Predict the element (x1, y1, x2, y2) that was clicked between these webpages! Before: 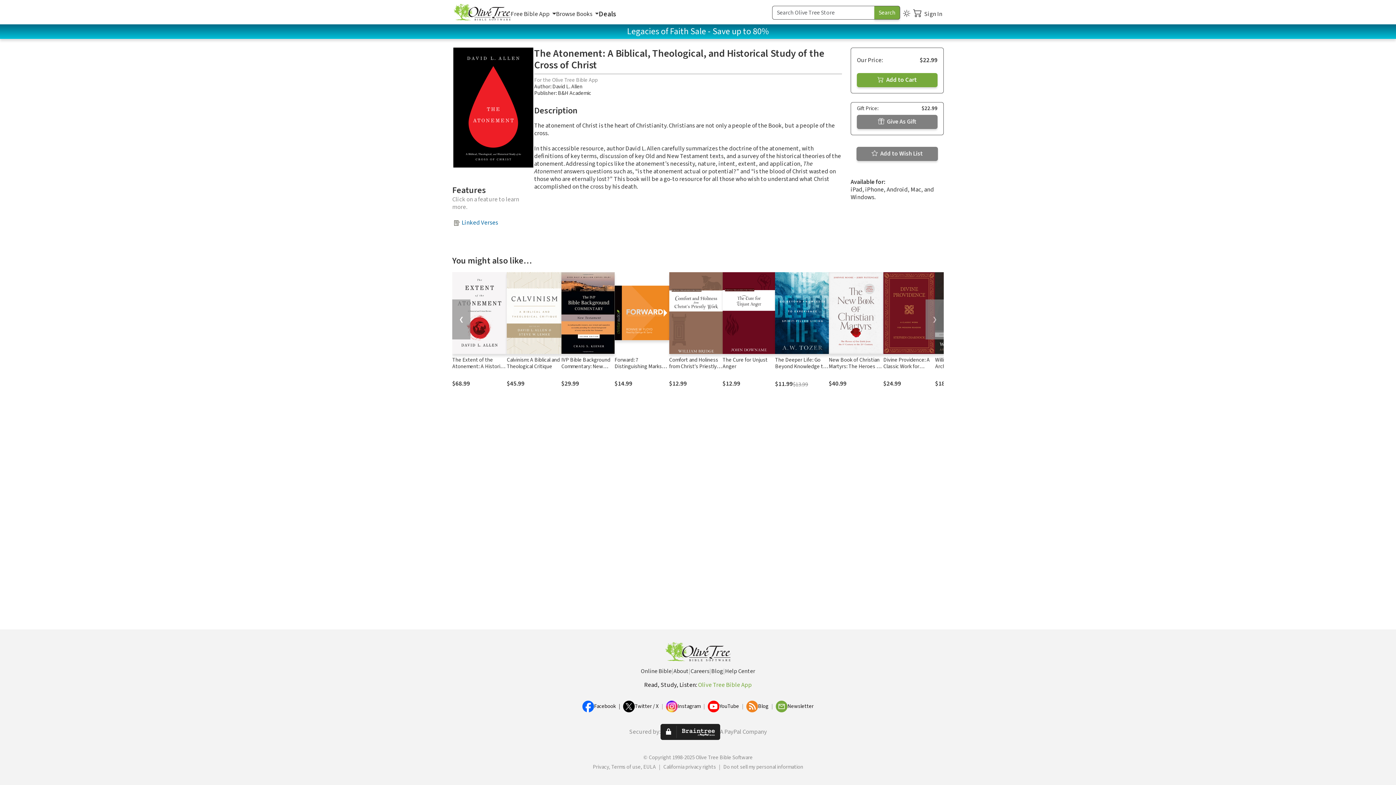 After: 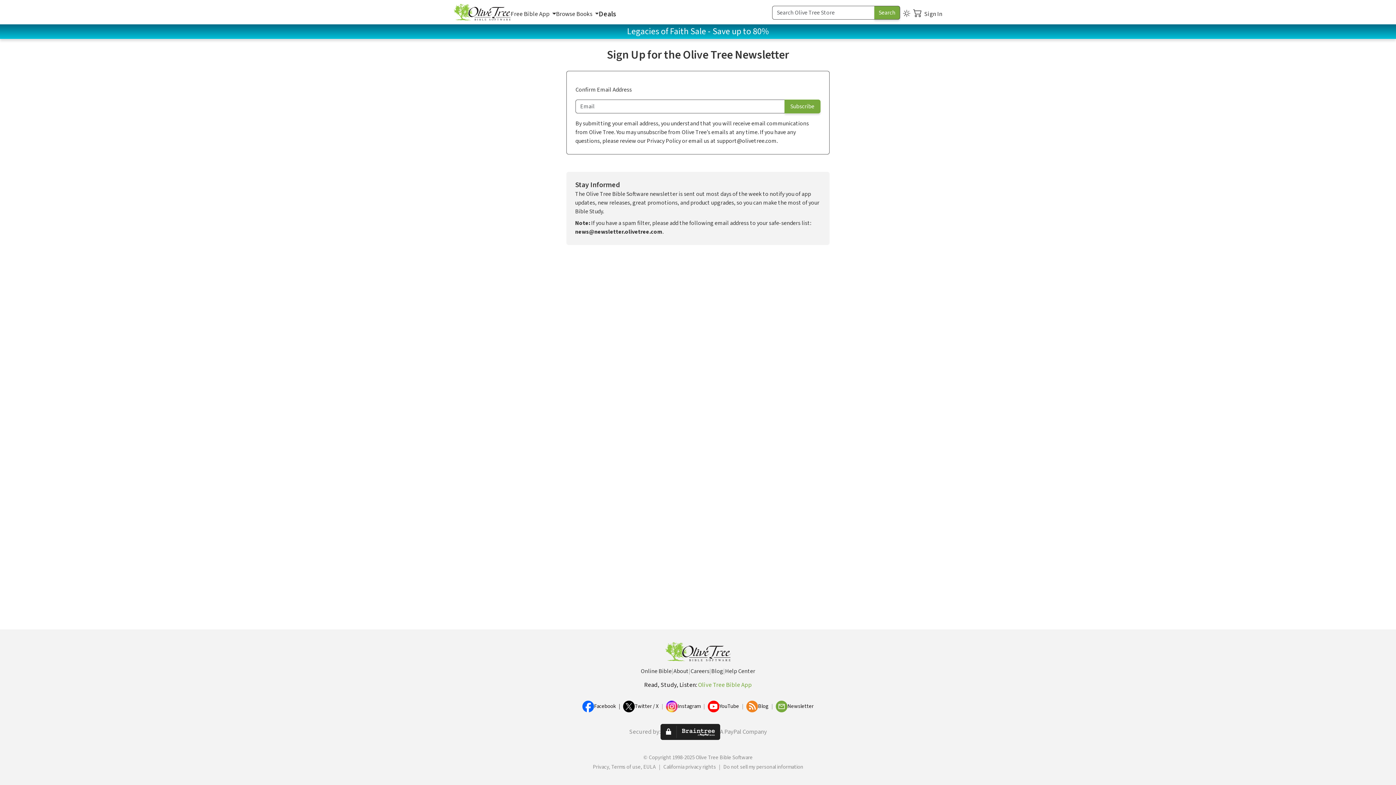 Action: bbox: (776, 701, 787, 712)